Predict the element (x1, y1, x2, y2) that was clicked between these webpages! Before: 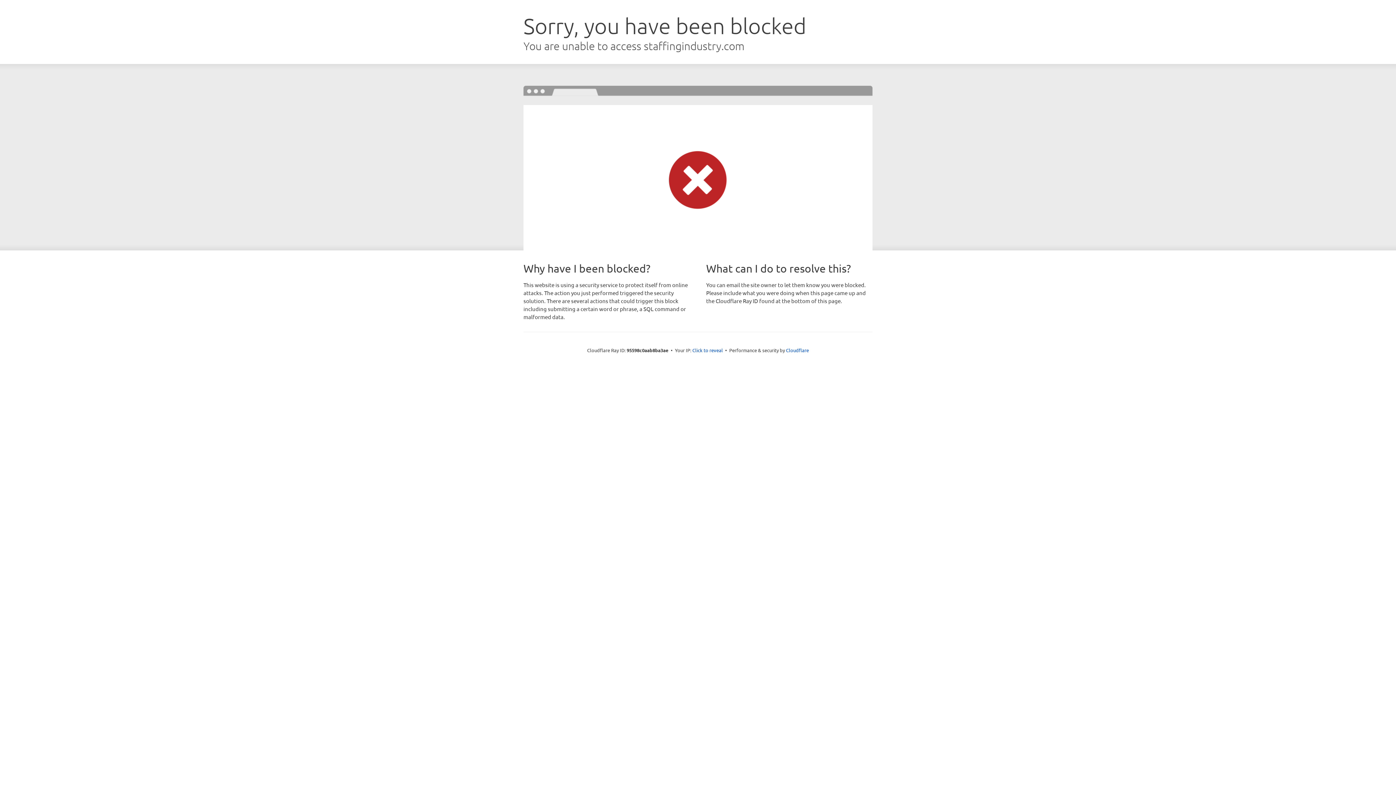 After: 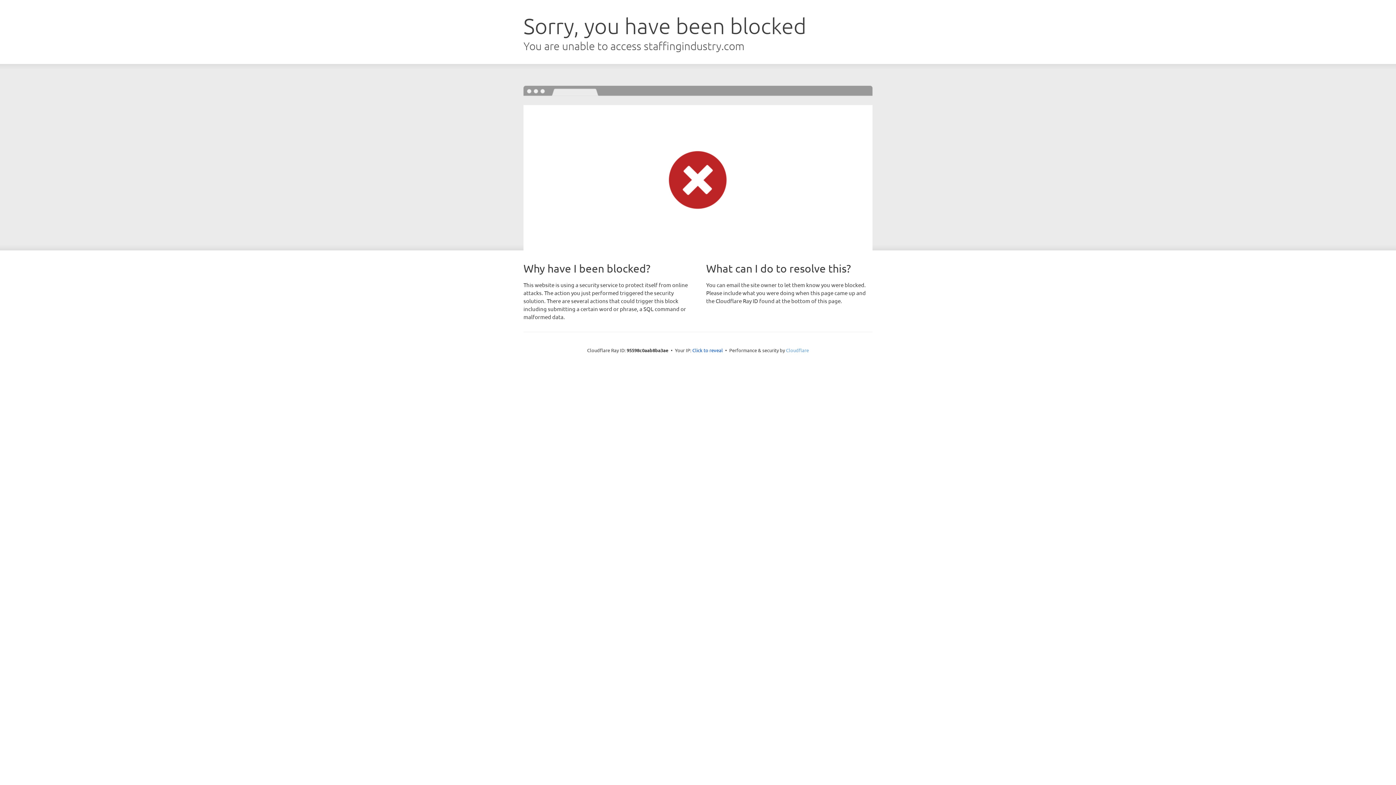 Action: label: Cloudflare bbox: (786, 347, 809, 353)